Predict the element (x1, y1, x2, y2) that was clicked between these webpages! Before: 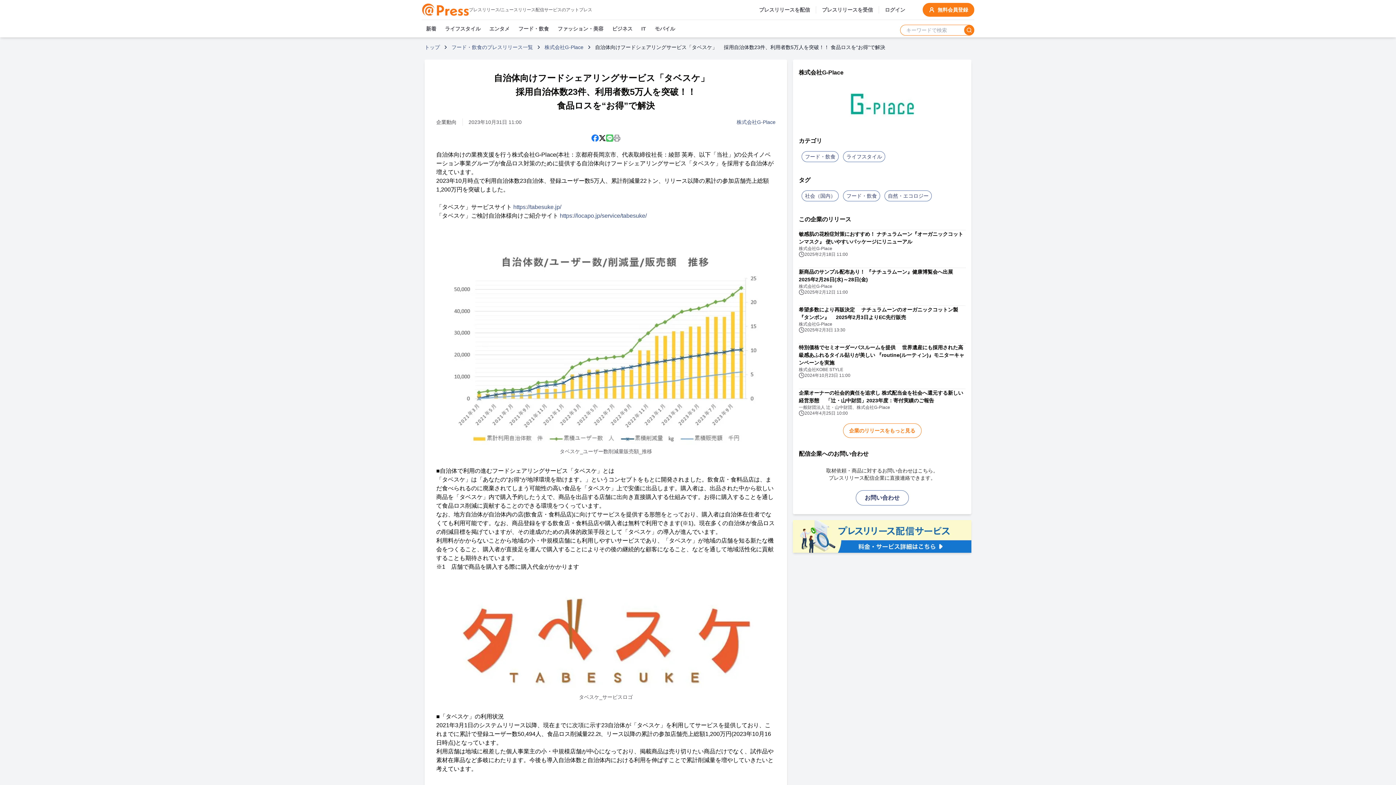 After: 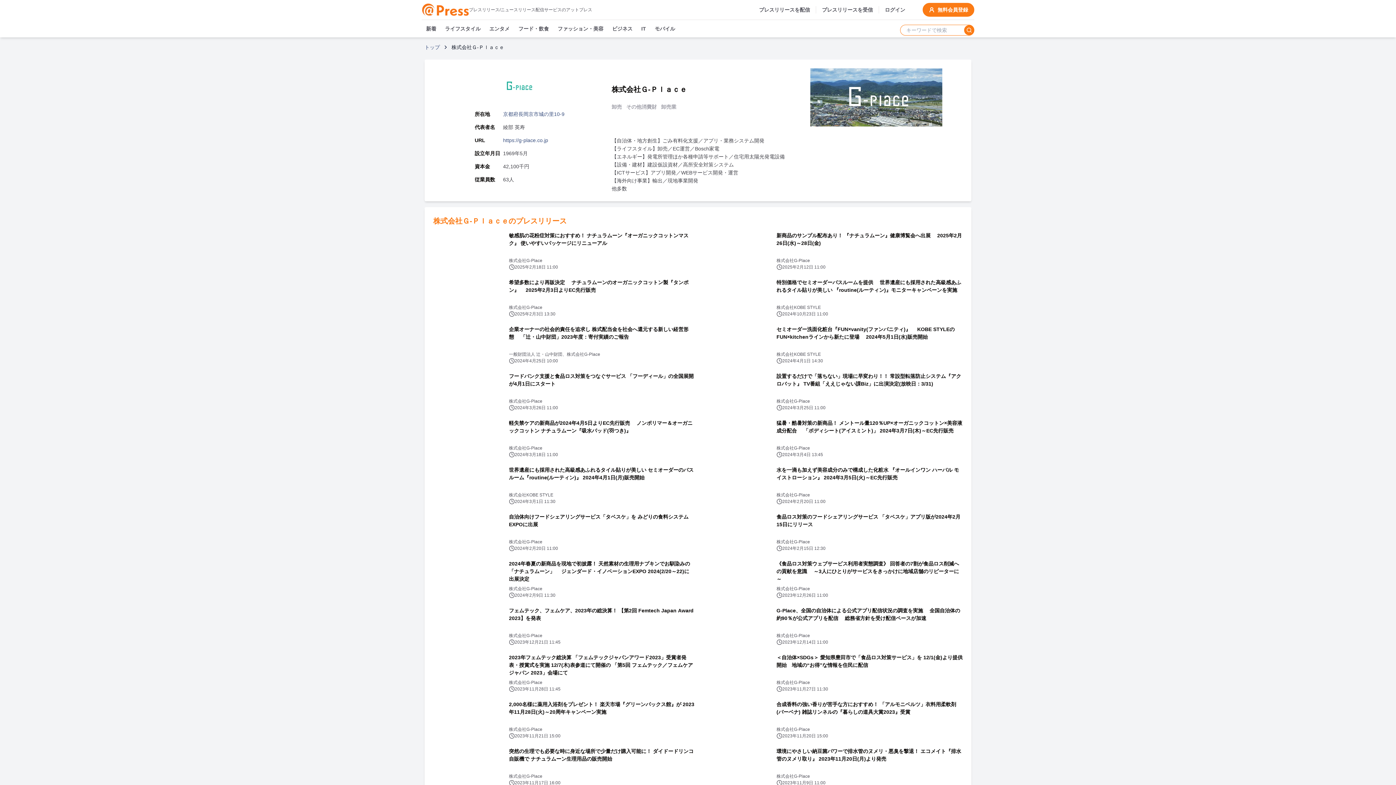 Action: label: 株式会社G-Place bbox: (544, 43, 583, 50)